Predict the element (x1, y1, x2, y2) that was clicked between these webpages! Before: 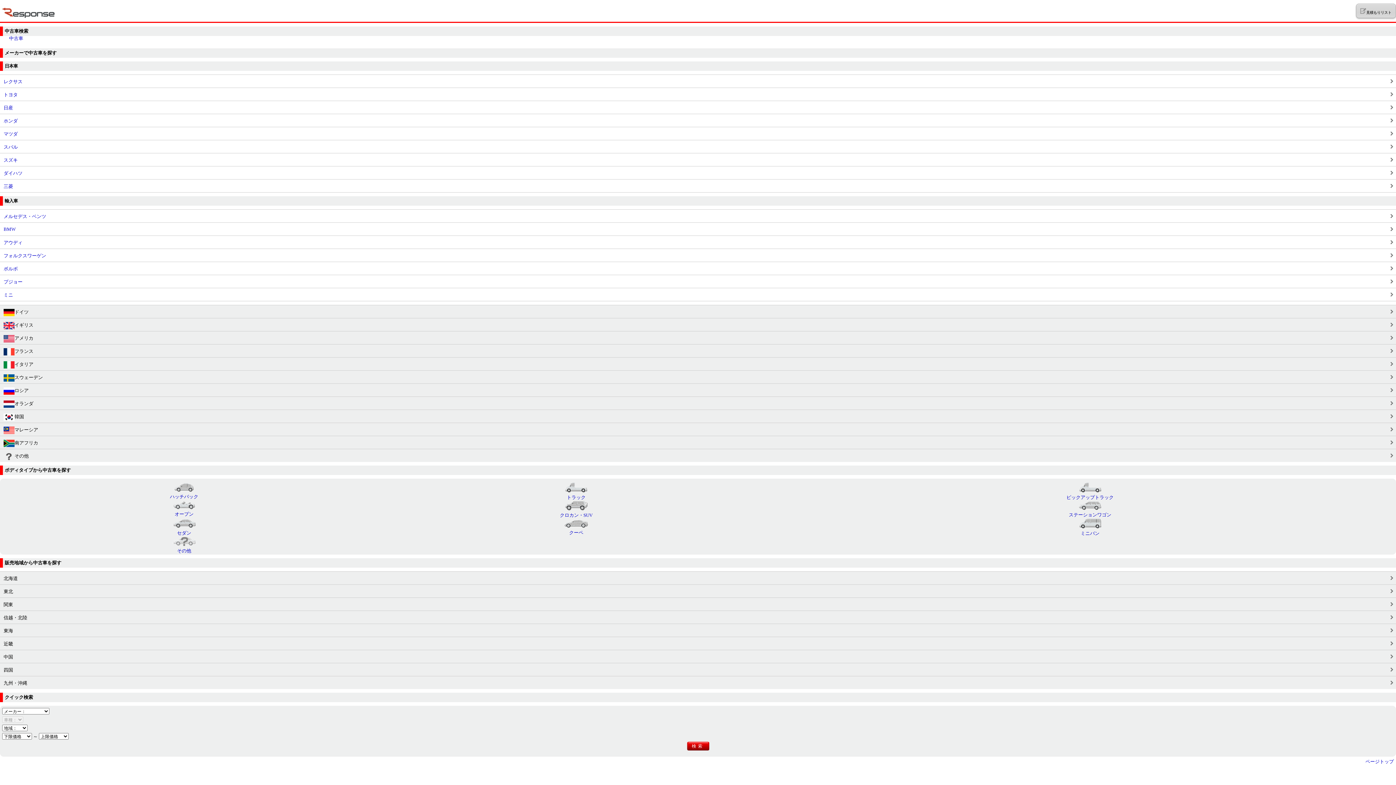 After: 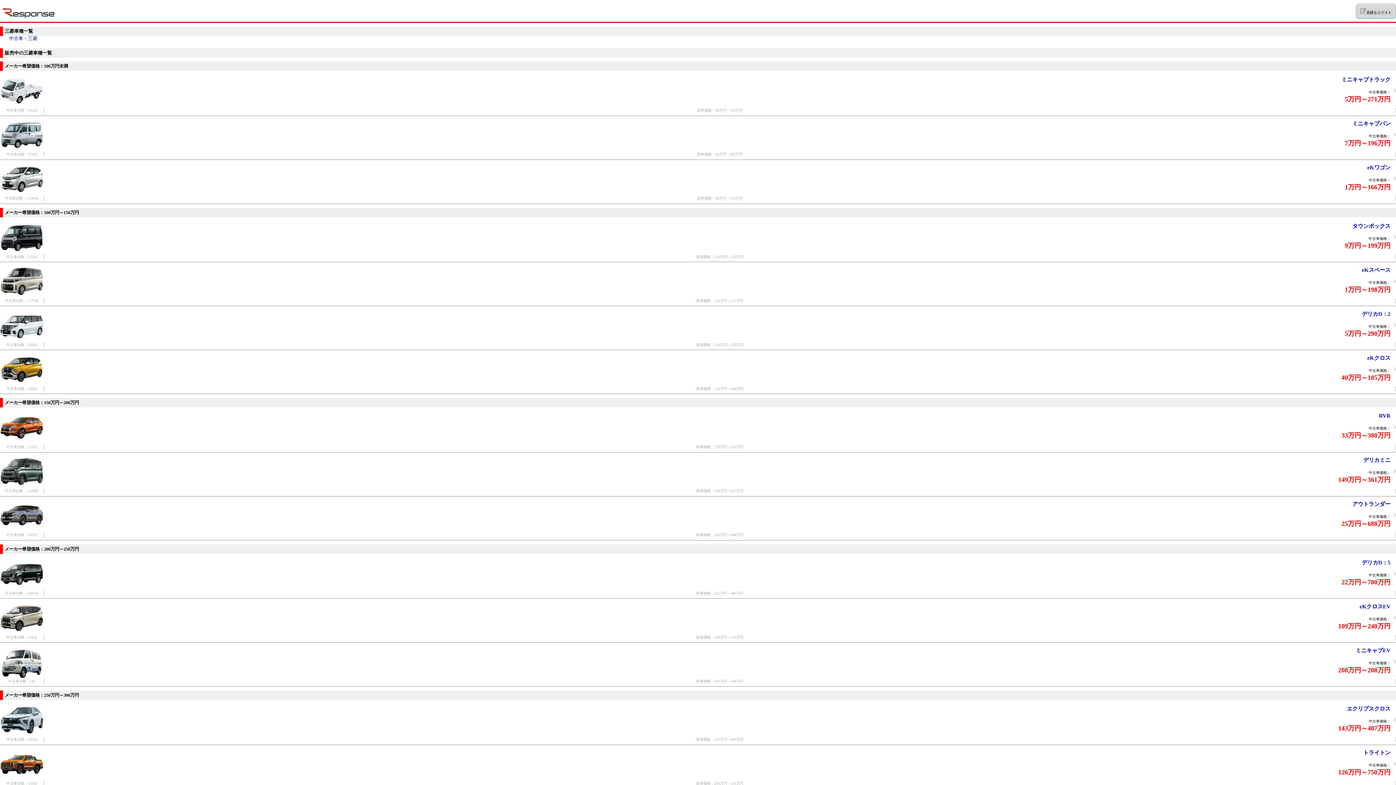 Action: label: 三菱 bbox: (0, 179, 1396, 192)